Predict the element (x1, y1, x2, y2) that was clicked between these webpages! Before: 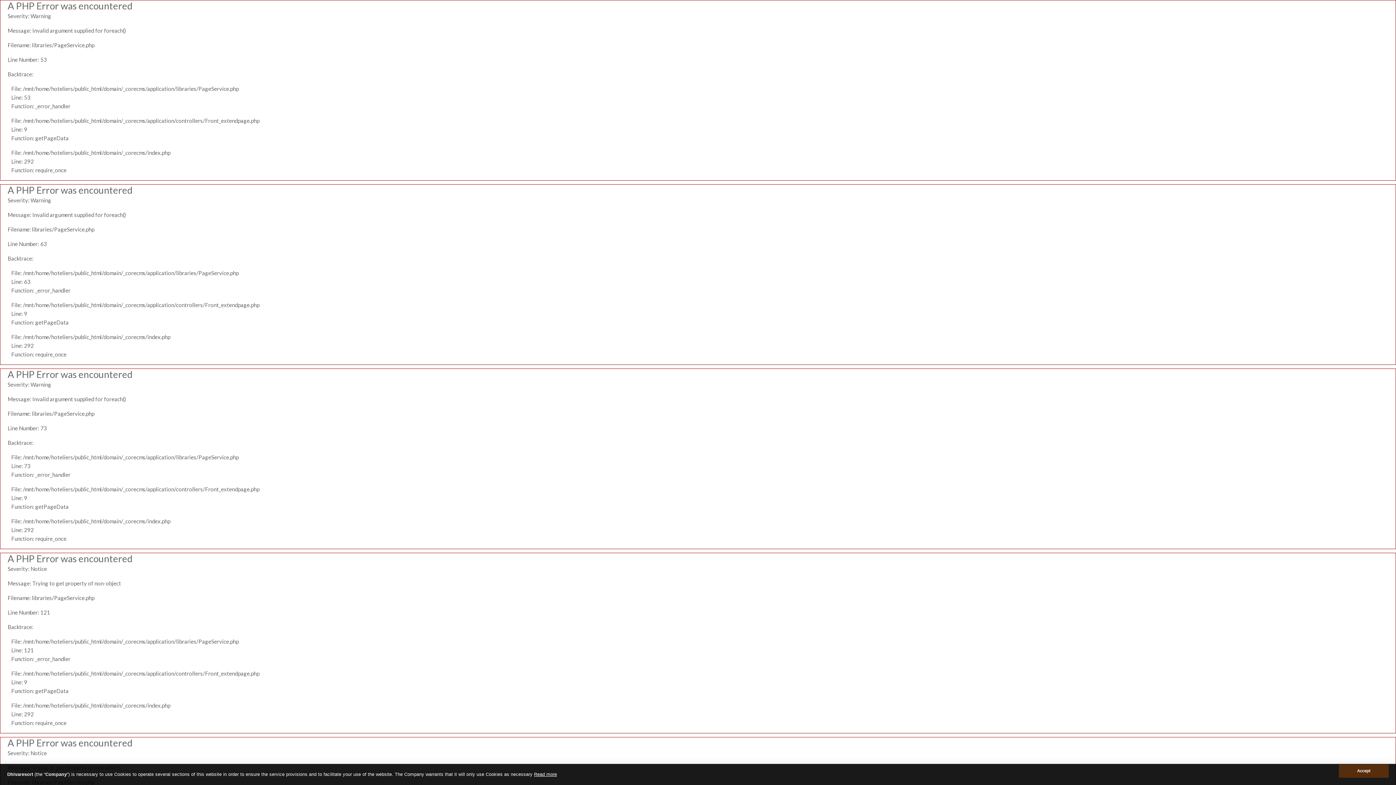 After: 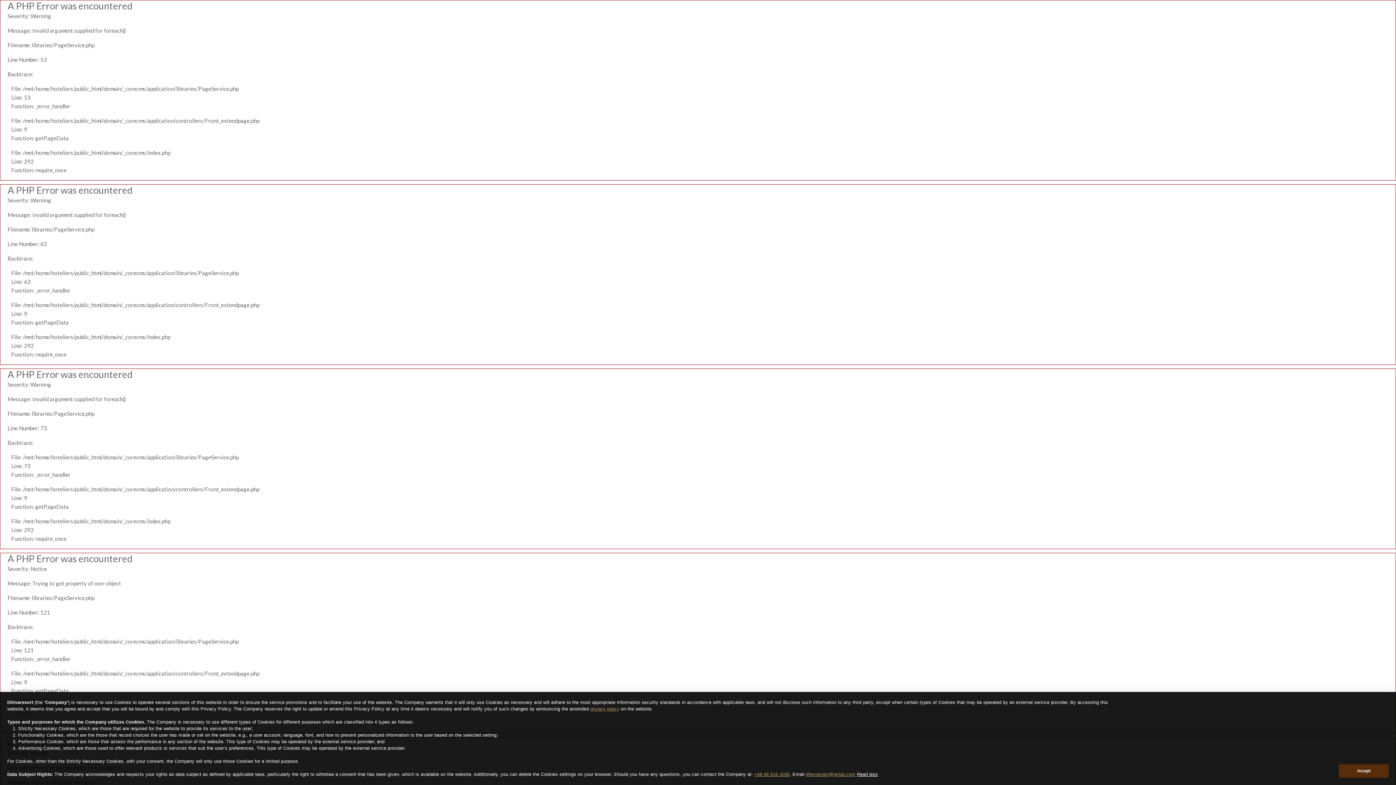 Action: bbox: (534, 772, 557, 777) label: Read more